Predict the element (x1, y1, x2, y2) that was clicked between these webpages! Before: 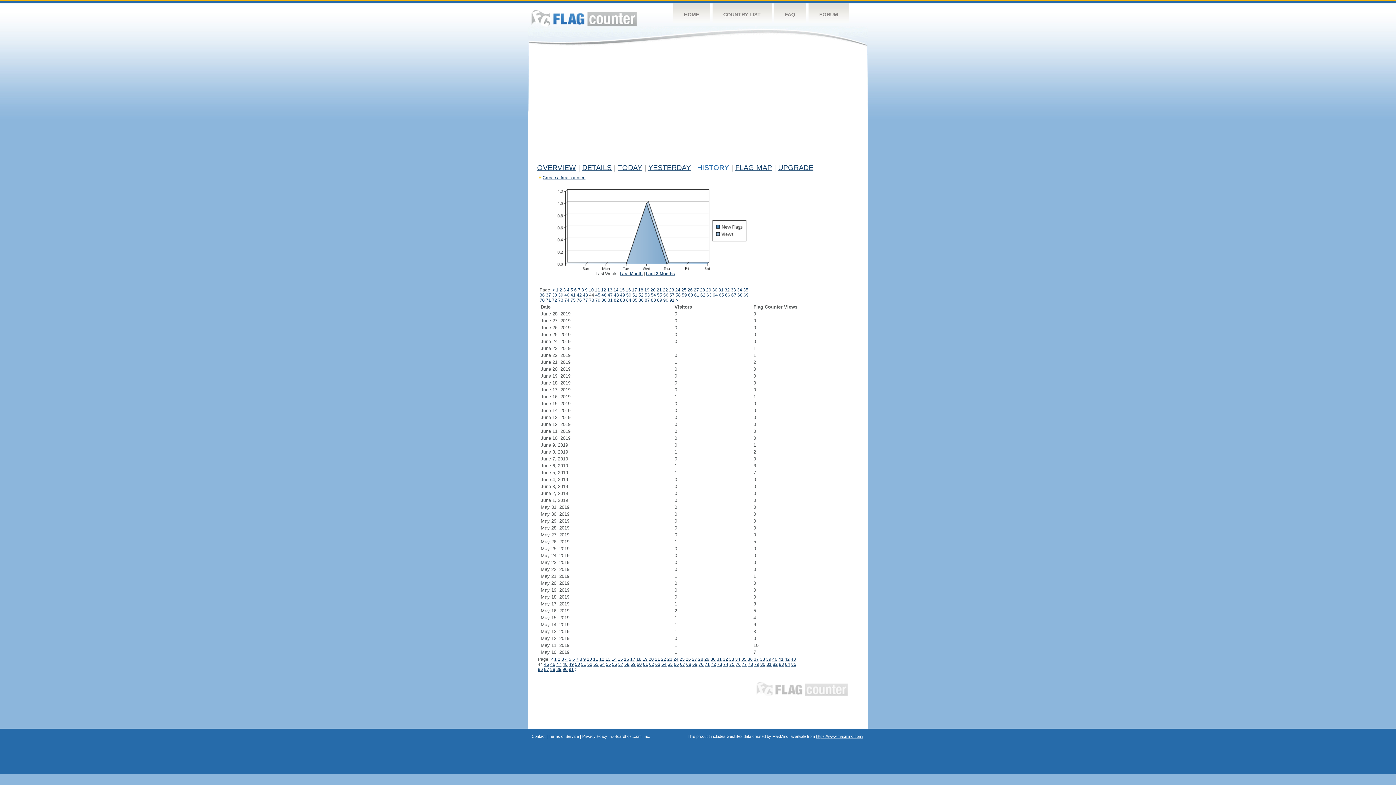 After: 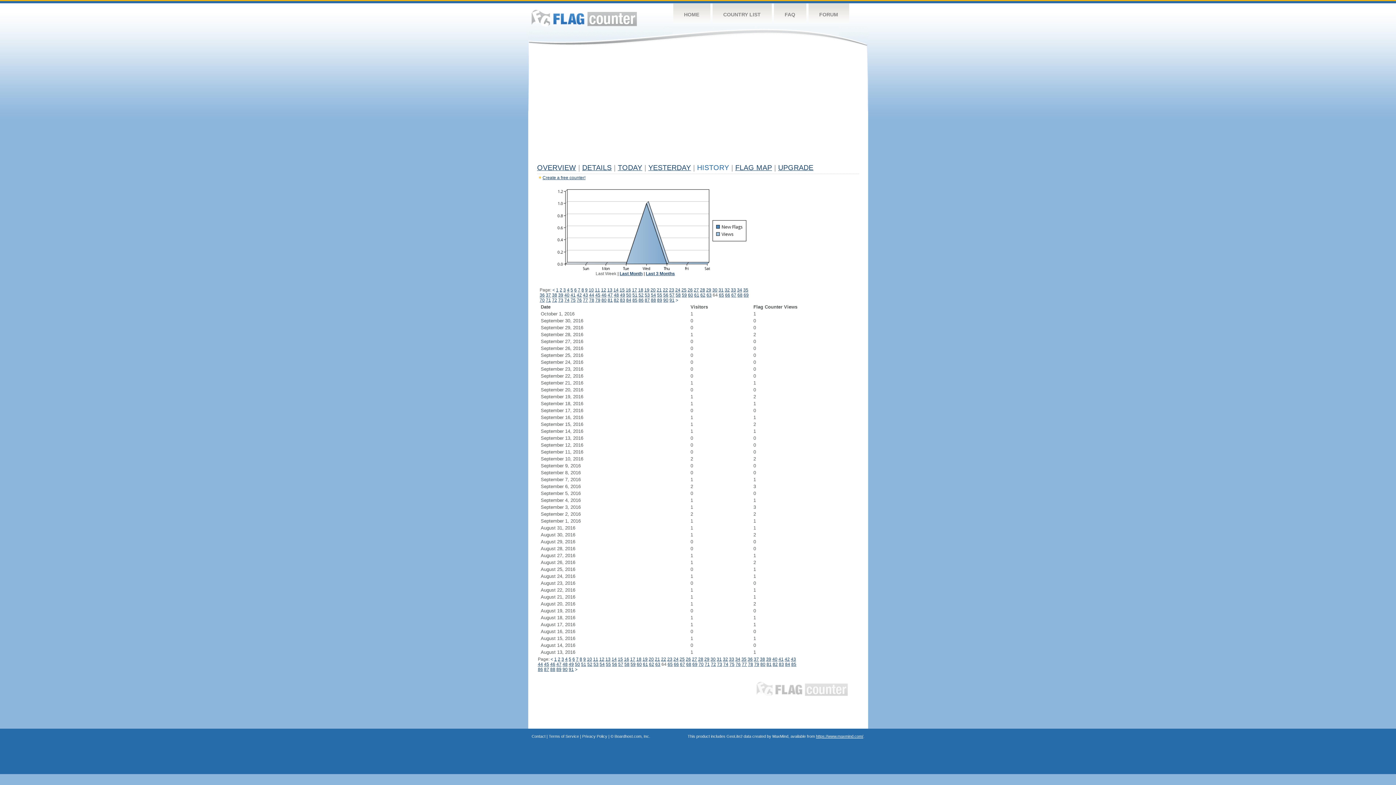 Action: bbox: (712, 292, 718, 297) label: 64